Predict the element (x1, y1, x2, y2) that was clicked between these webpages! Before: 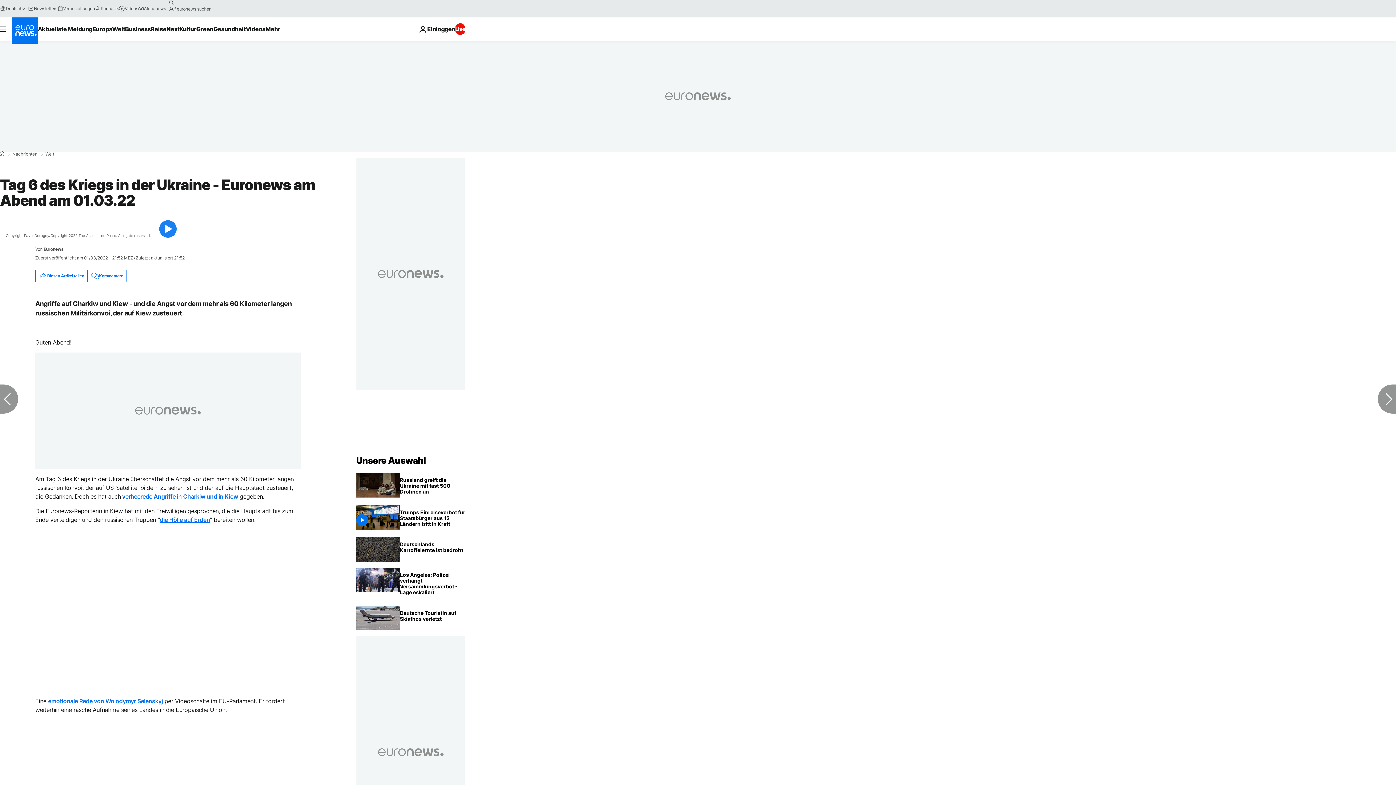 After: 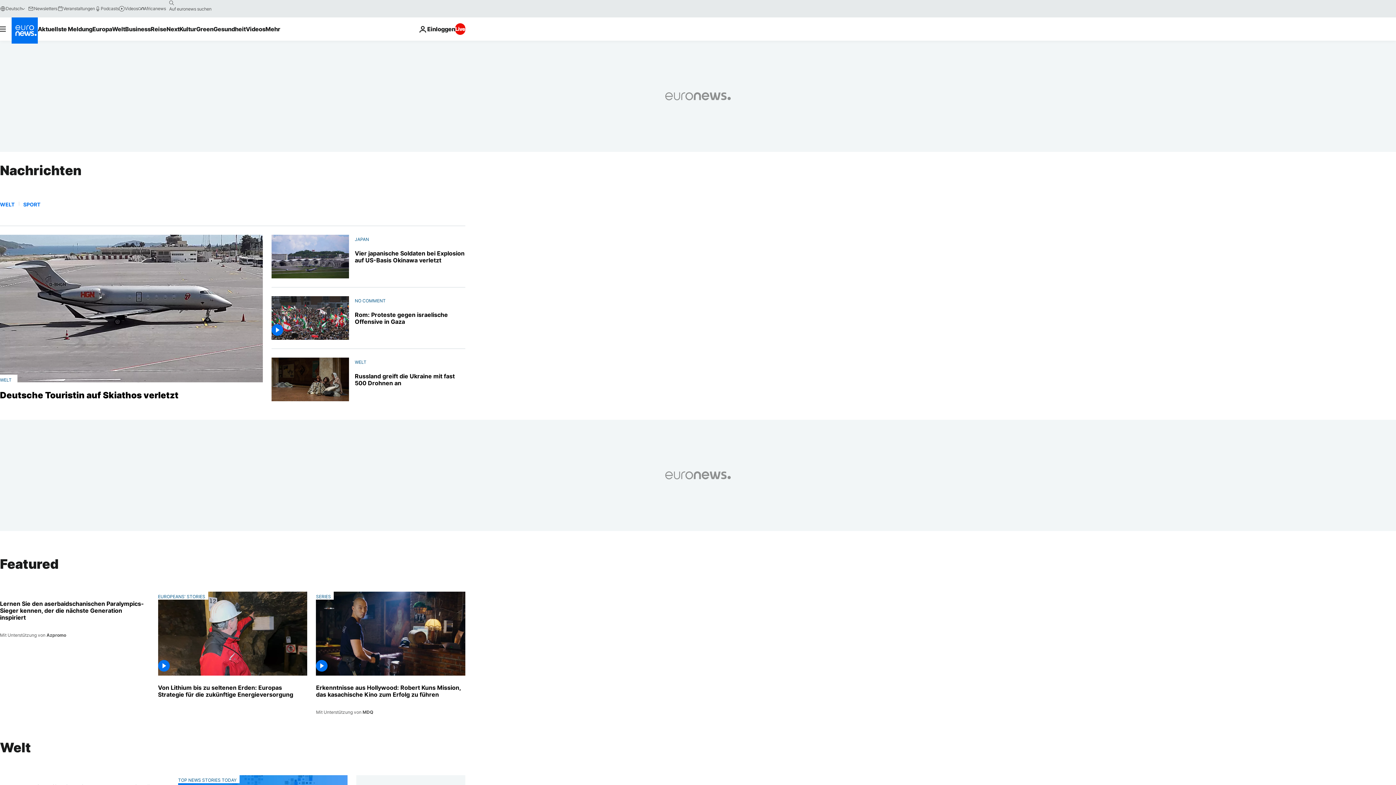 Action: label: Nachrichten bbox: (12, 152, 37, 156)